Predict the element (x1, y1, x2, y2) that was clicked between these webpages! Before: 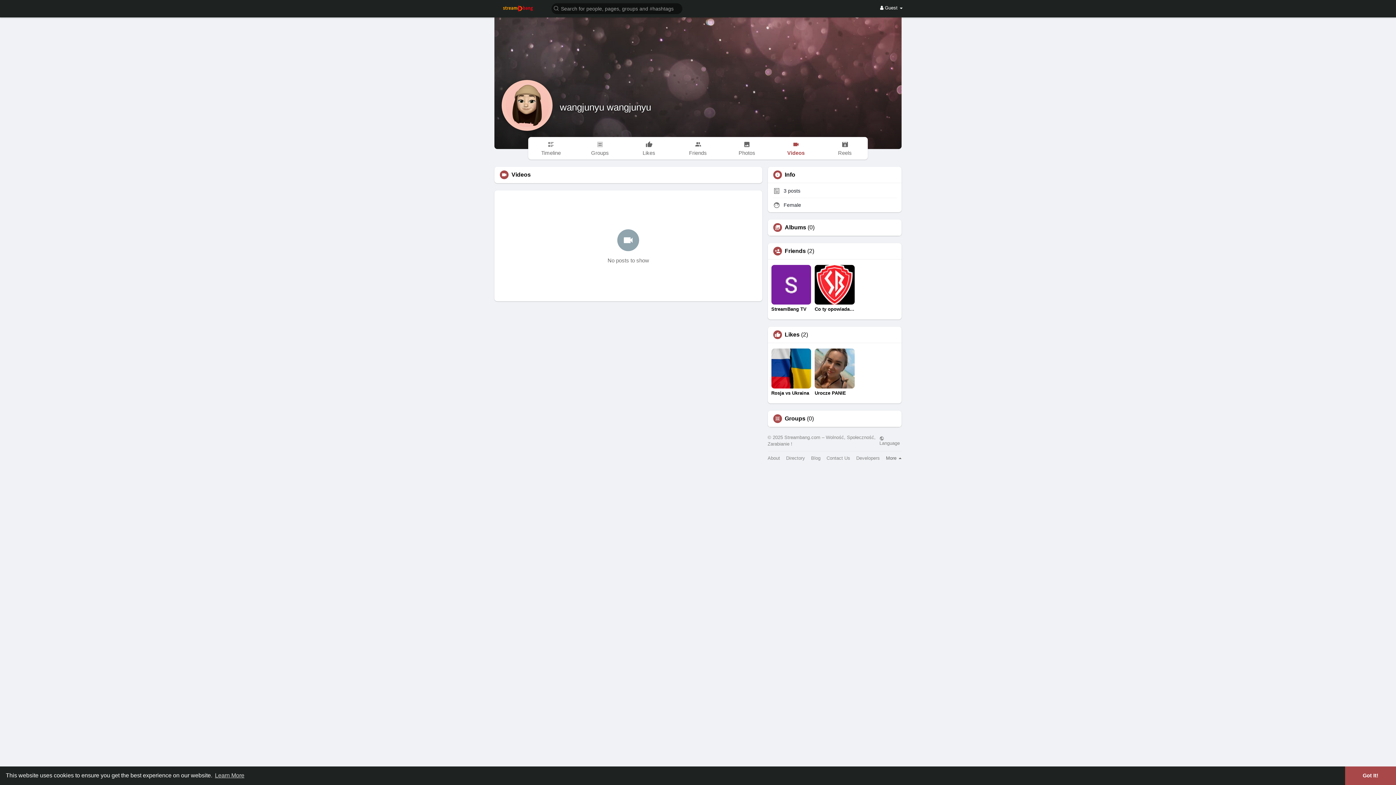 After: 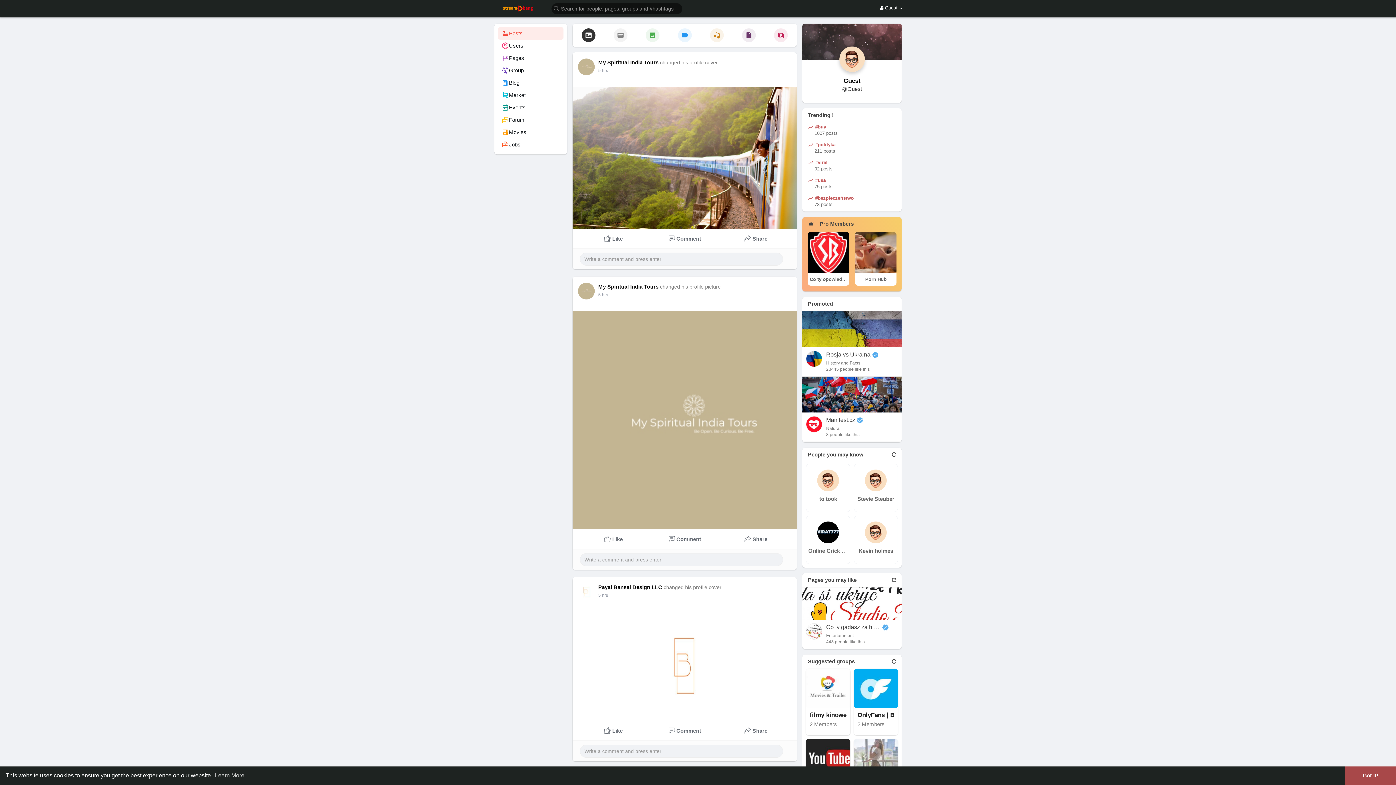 Action: bbox: (494, 4, 541, 11)